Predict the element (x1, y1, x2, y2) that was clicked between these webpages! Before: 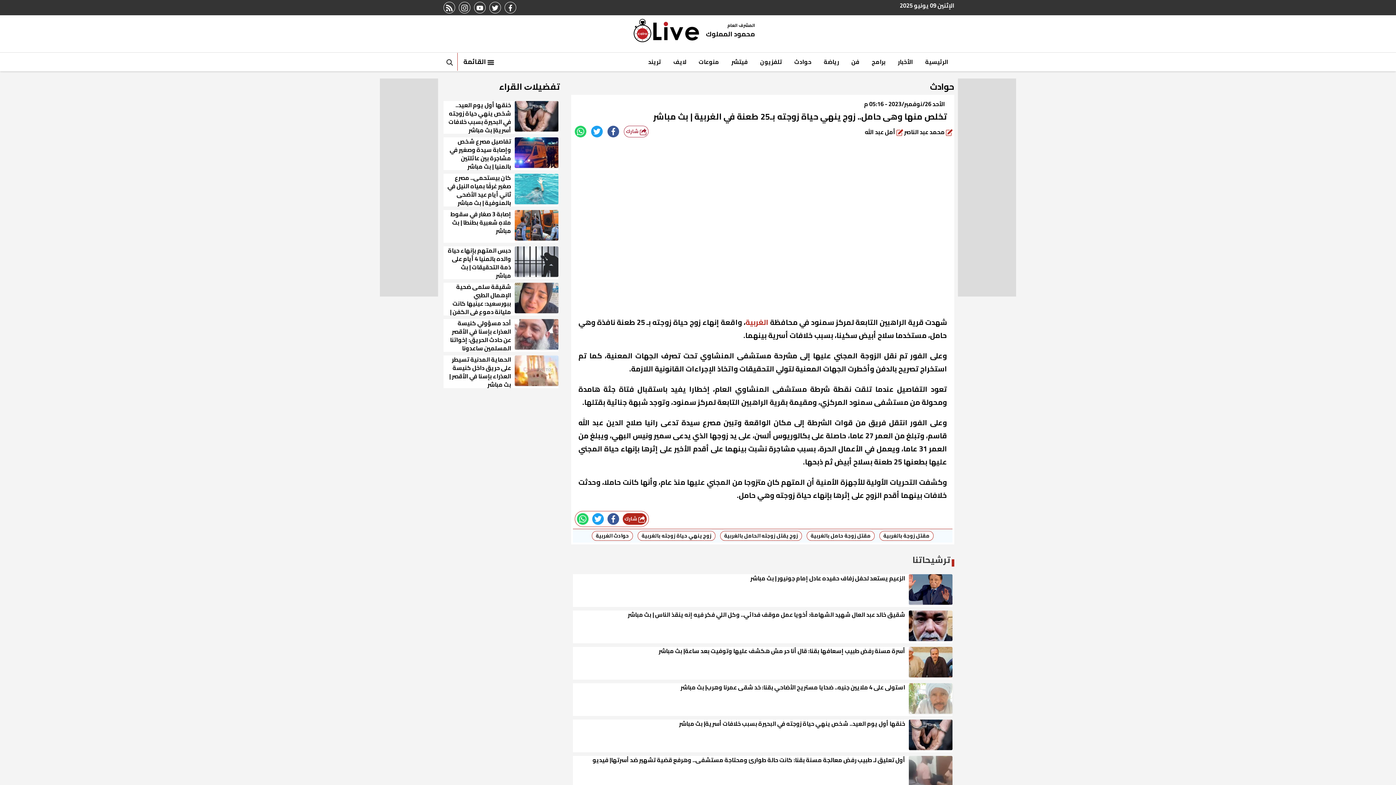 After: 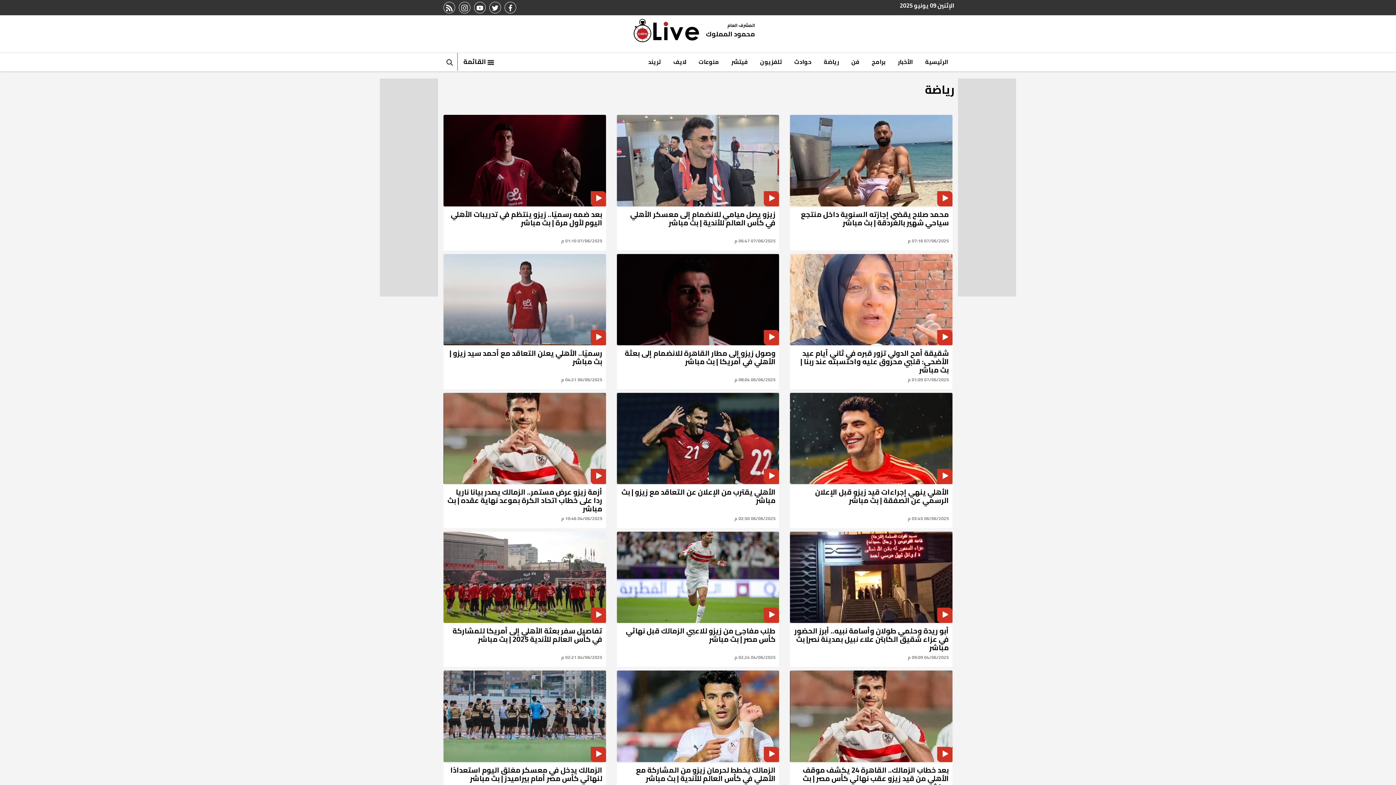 Action: label: رياضة bbox: (817, 52, 845, 71)